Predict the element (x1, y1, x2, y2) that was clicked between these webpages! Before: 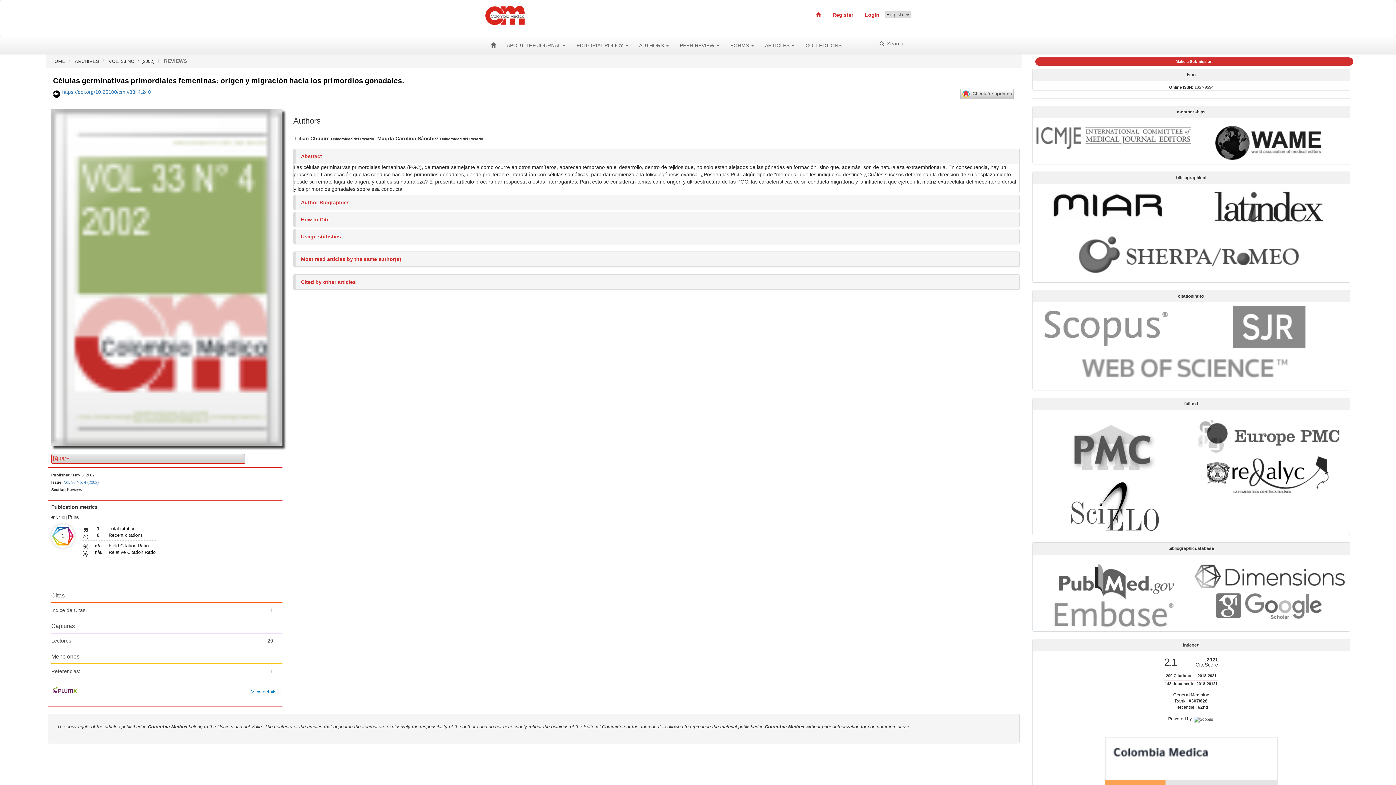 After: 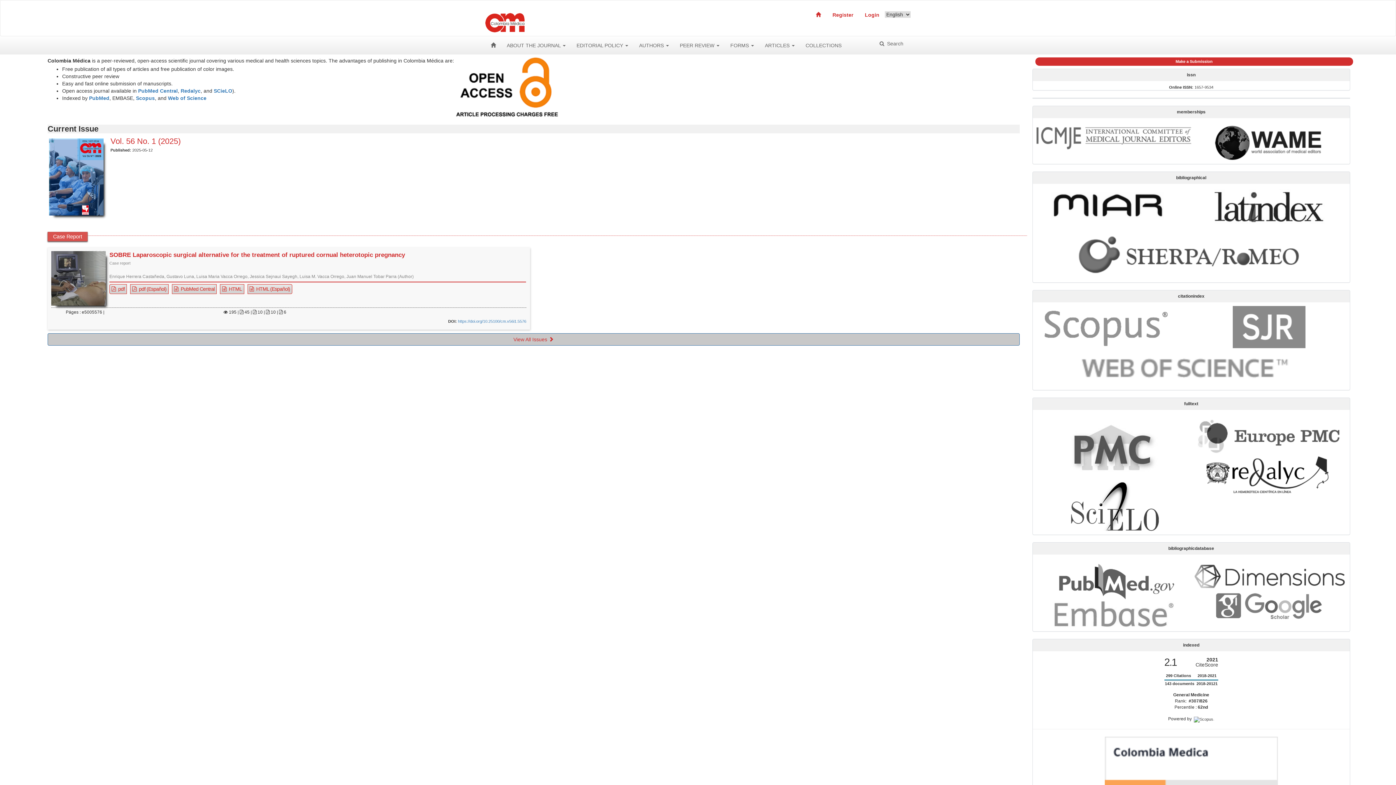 Action: bbox: (51, 58, 65, 64) label: HOME